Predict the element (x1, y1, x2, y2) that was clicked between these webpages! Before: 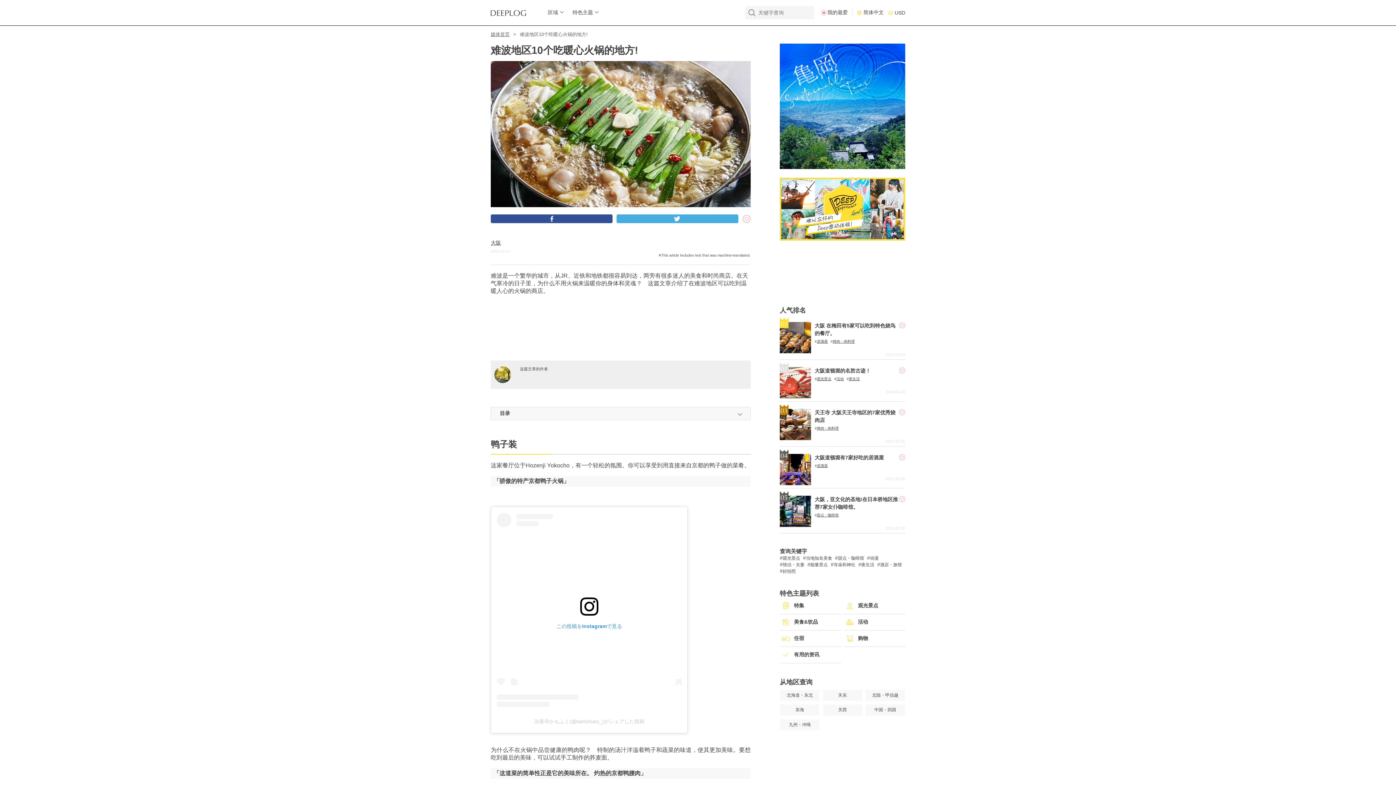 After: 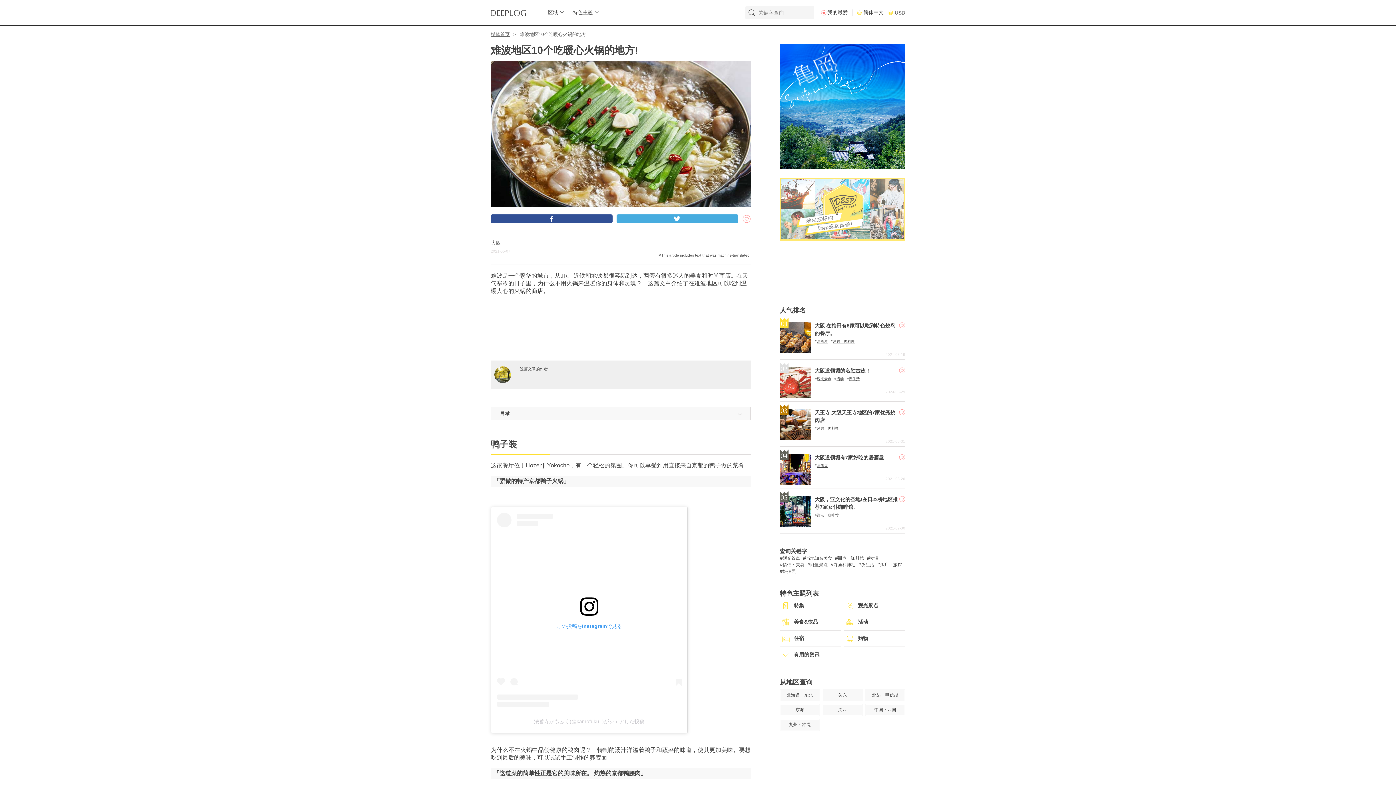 Action: bbox: (780, 205, 905, 211)